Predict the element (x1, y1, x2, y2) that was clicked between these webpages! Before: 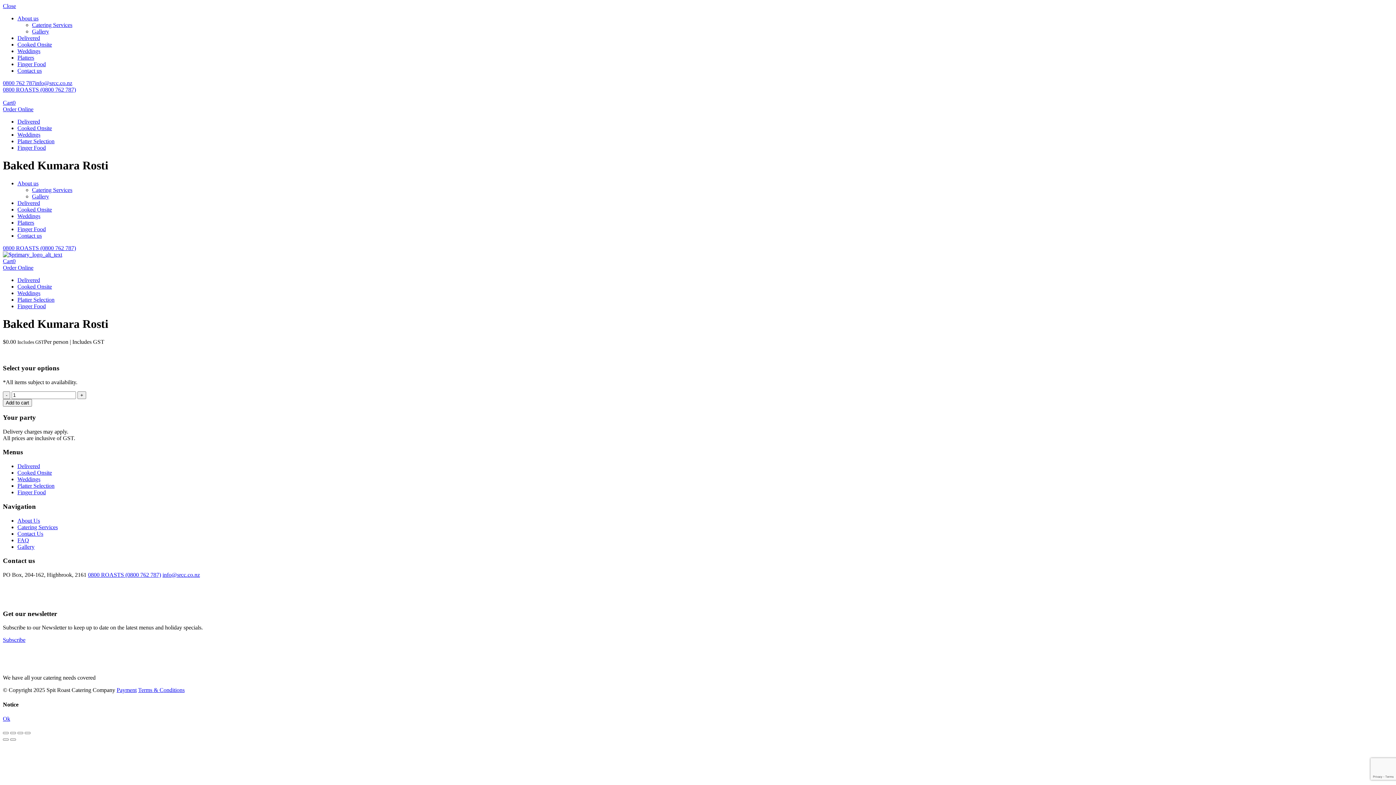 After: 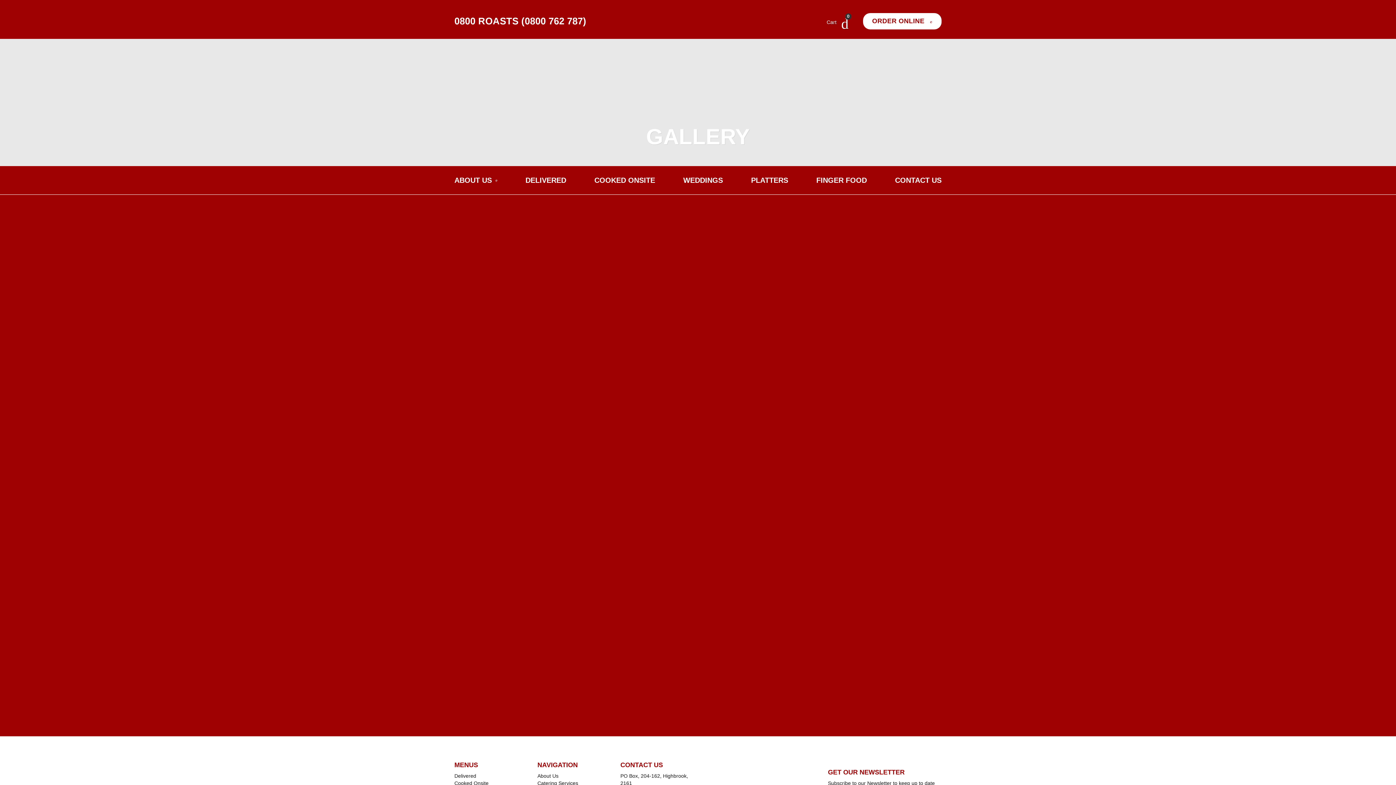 Action: label: Gallery bbox: (32, 193, 49, 199)